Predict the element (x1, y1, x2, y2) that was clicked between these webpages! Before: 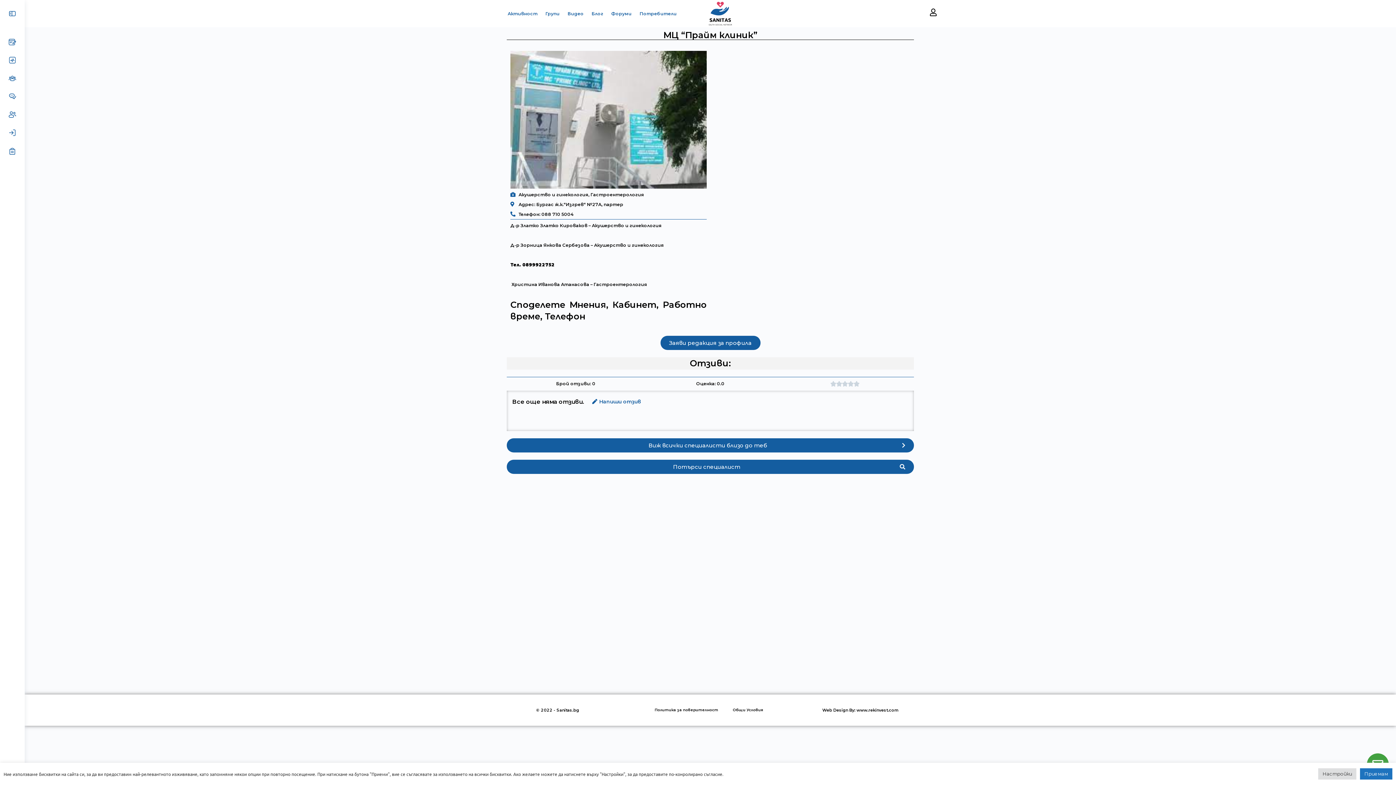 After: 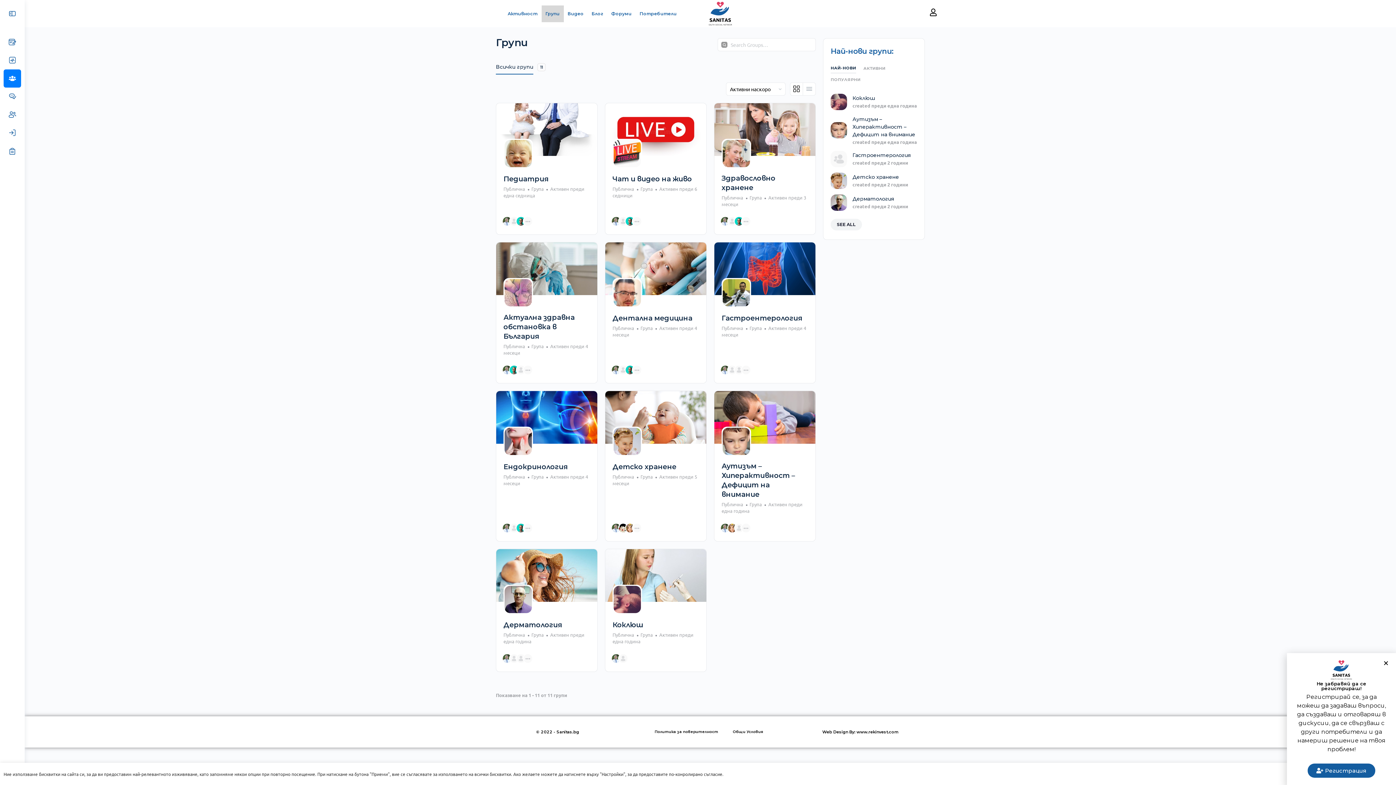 Action: bbox: (3, 69, 21, 87)